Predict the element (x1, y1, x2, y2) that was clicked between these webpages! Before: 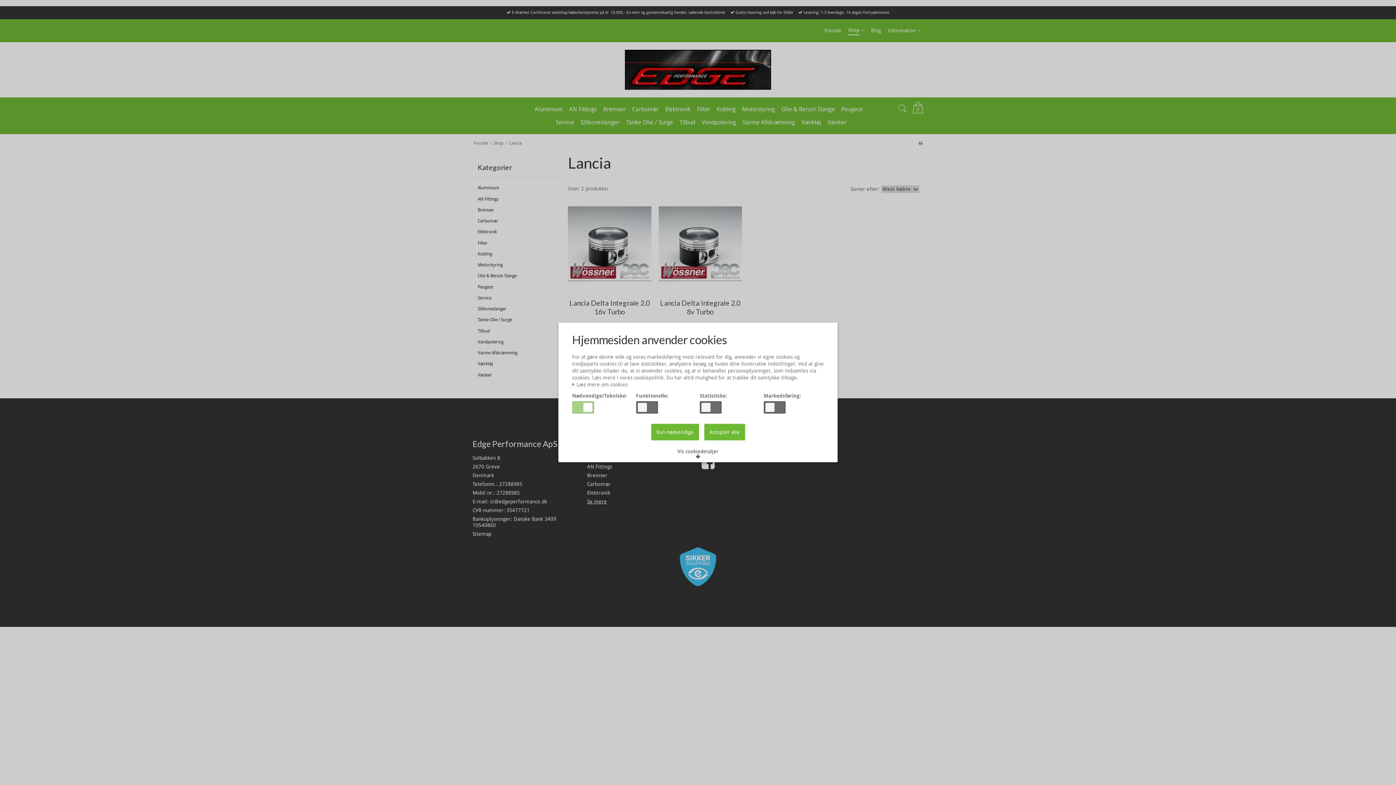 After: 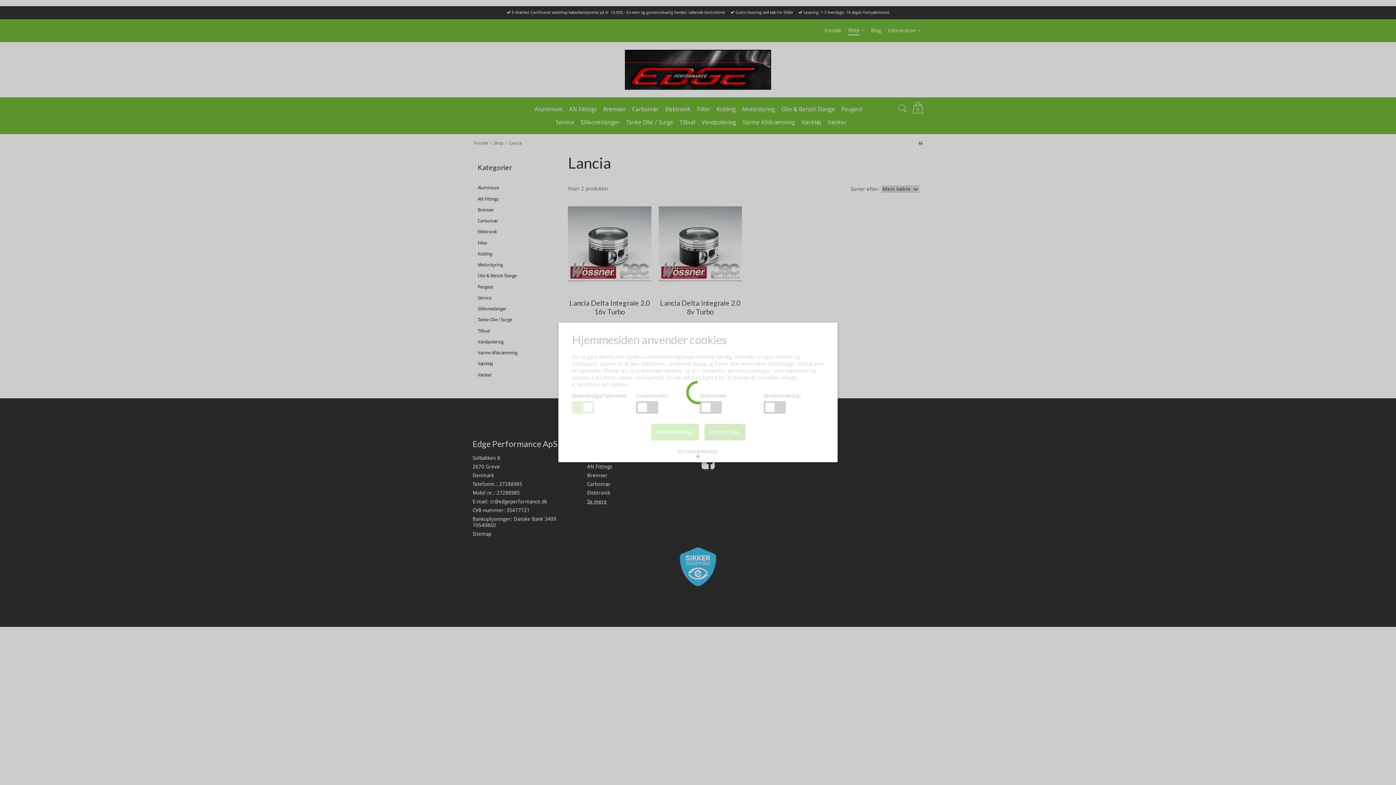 Action: bbox: (651, 424, 699, 440) label: Kun nødvendige